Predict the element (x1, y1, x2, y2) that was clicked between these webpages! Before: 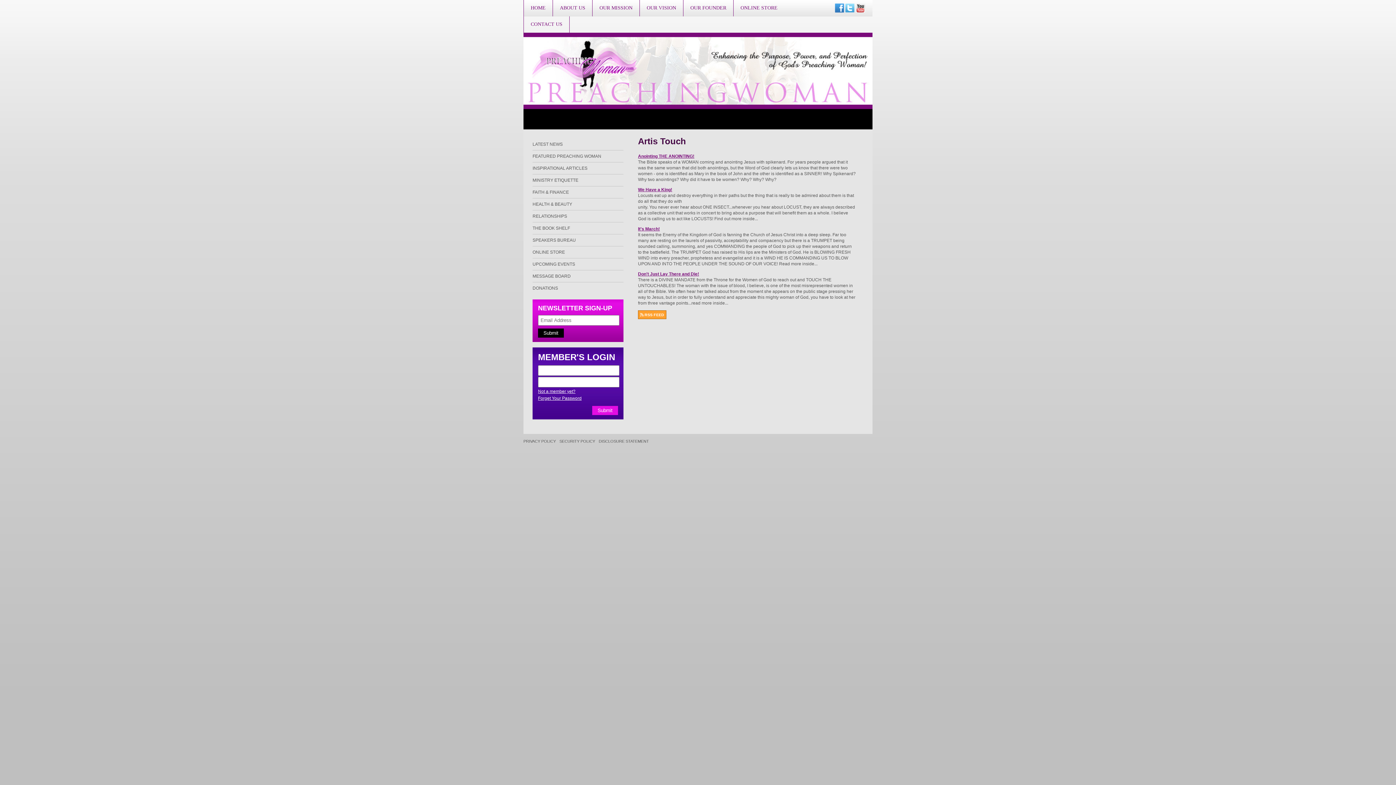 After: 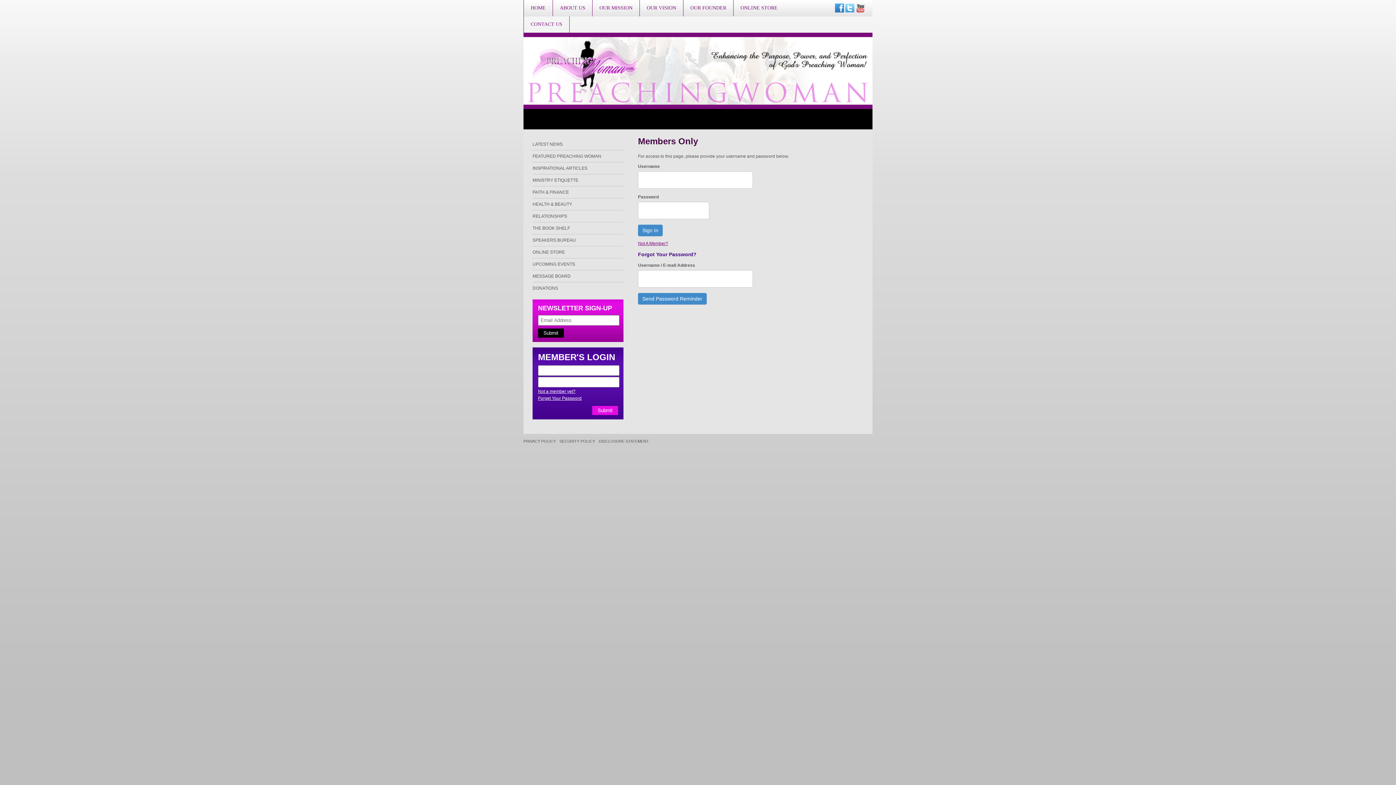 Action: label: Forget Your Password bbox: (538, 396, 581, 401)